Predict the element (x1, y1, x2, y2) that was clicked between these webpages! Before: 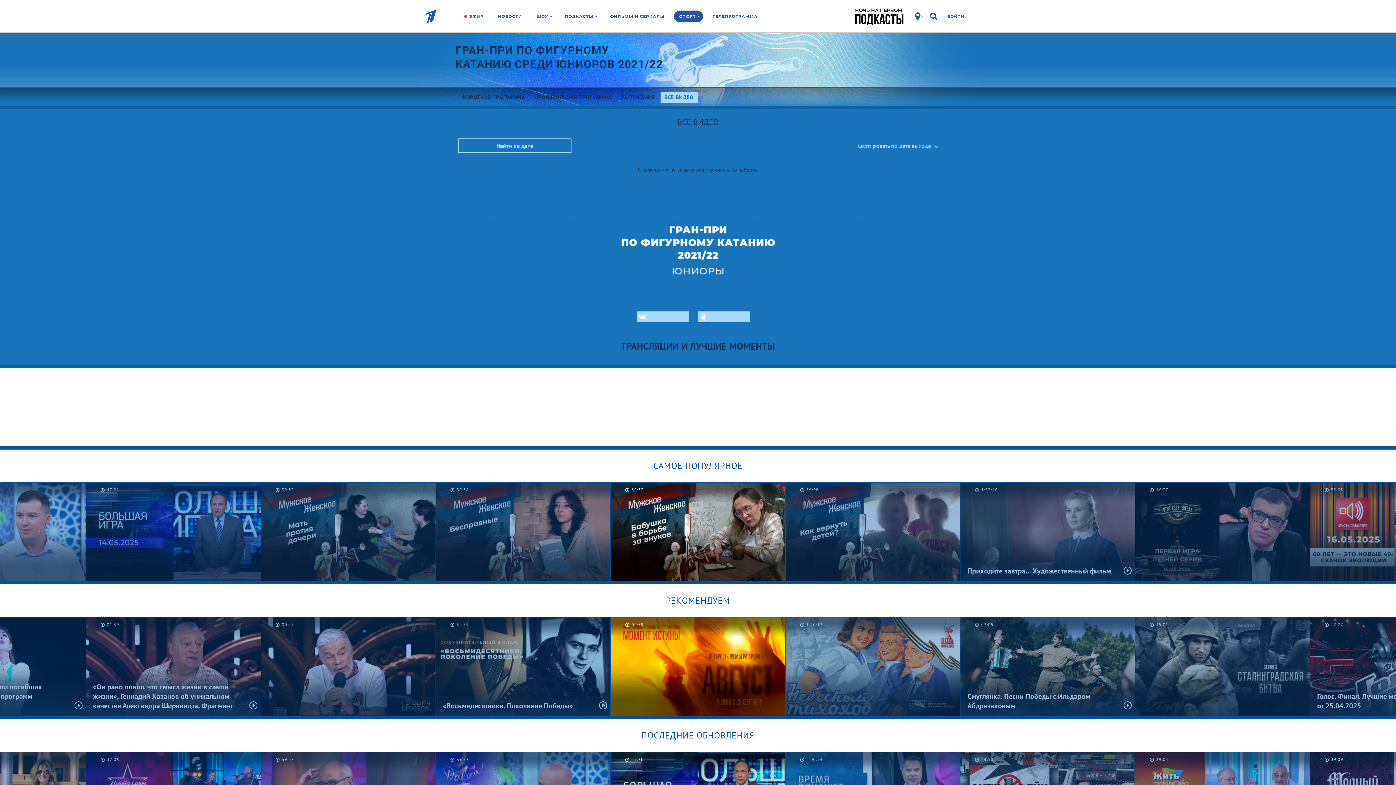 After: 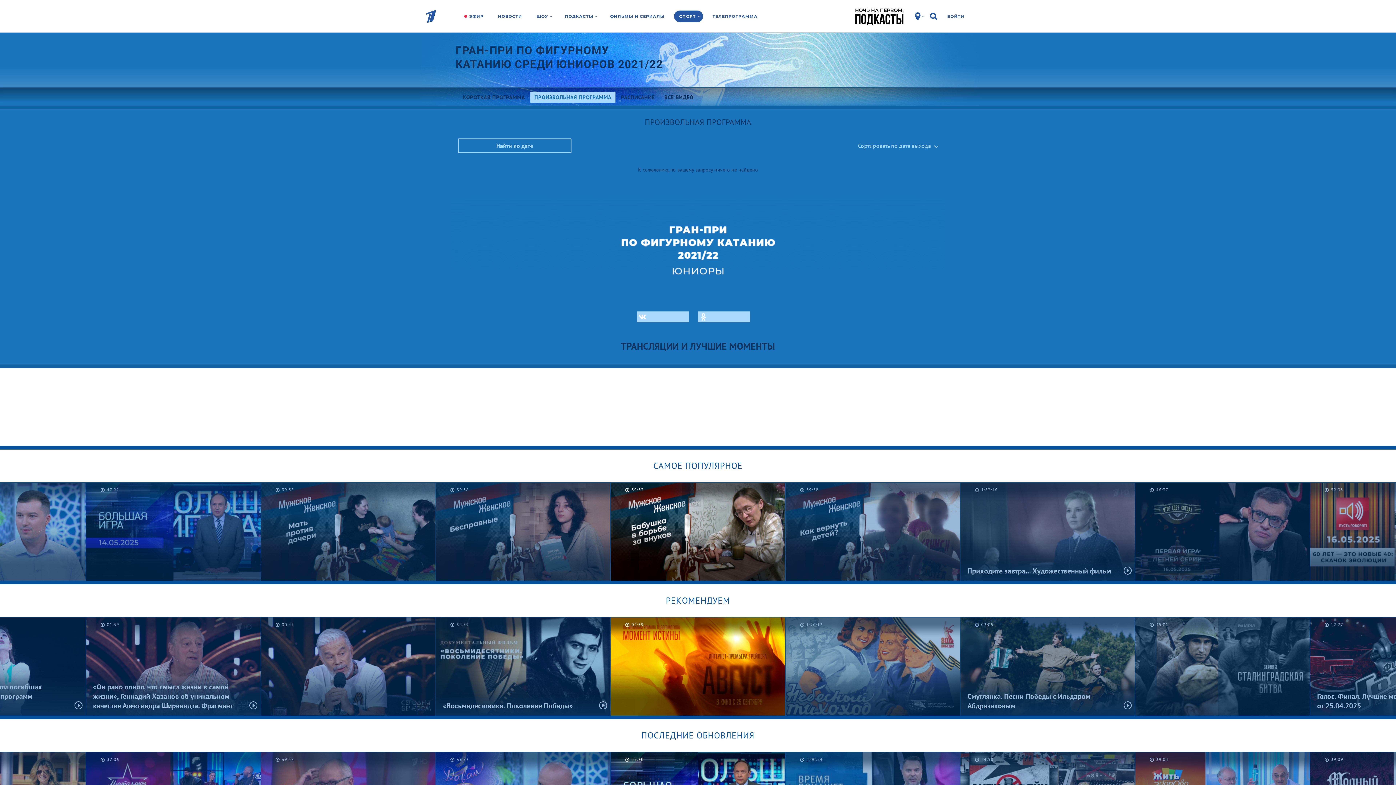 Action: label: ПРОИЗВОЛЬНАЯ ПРОГРАММА bbox: (530, 92, 615, 102)